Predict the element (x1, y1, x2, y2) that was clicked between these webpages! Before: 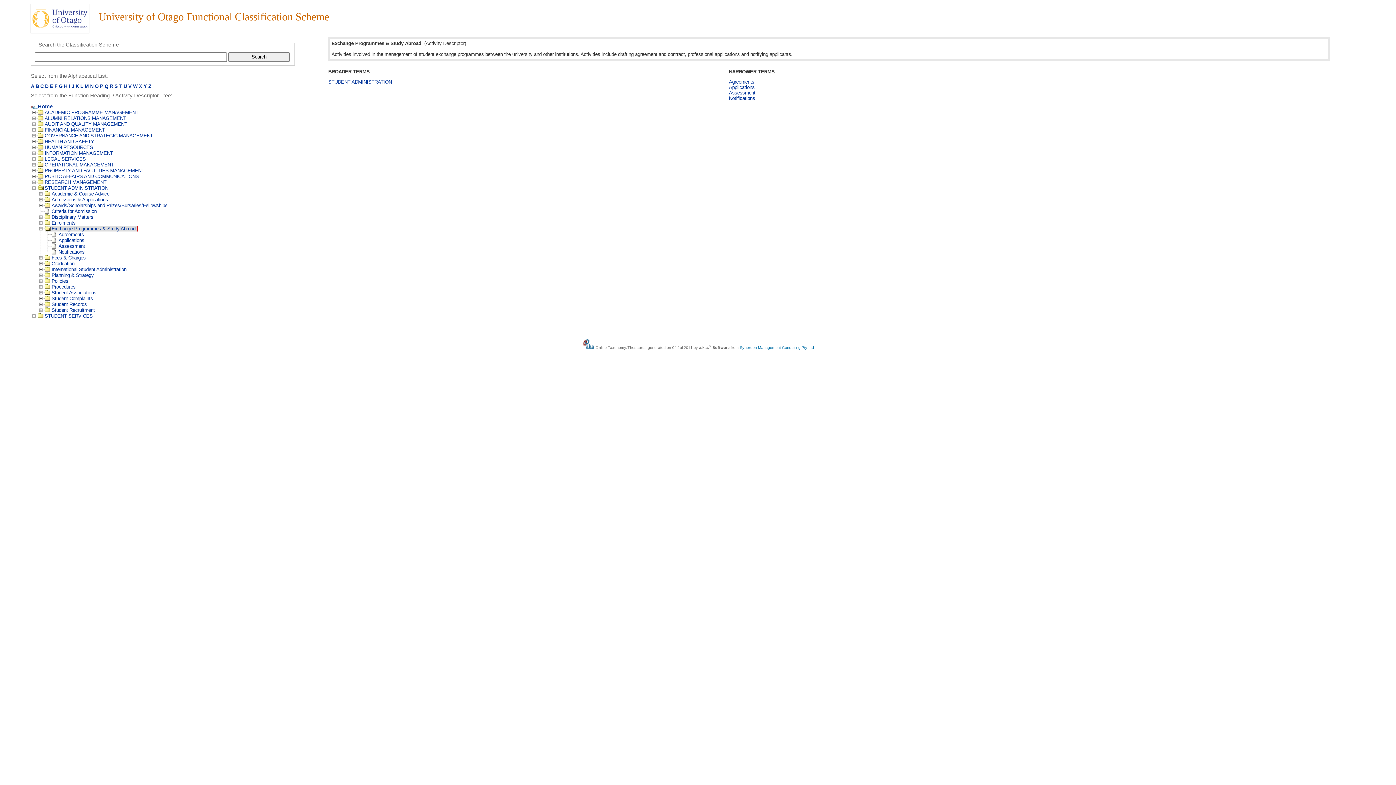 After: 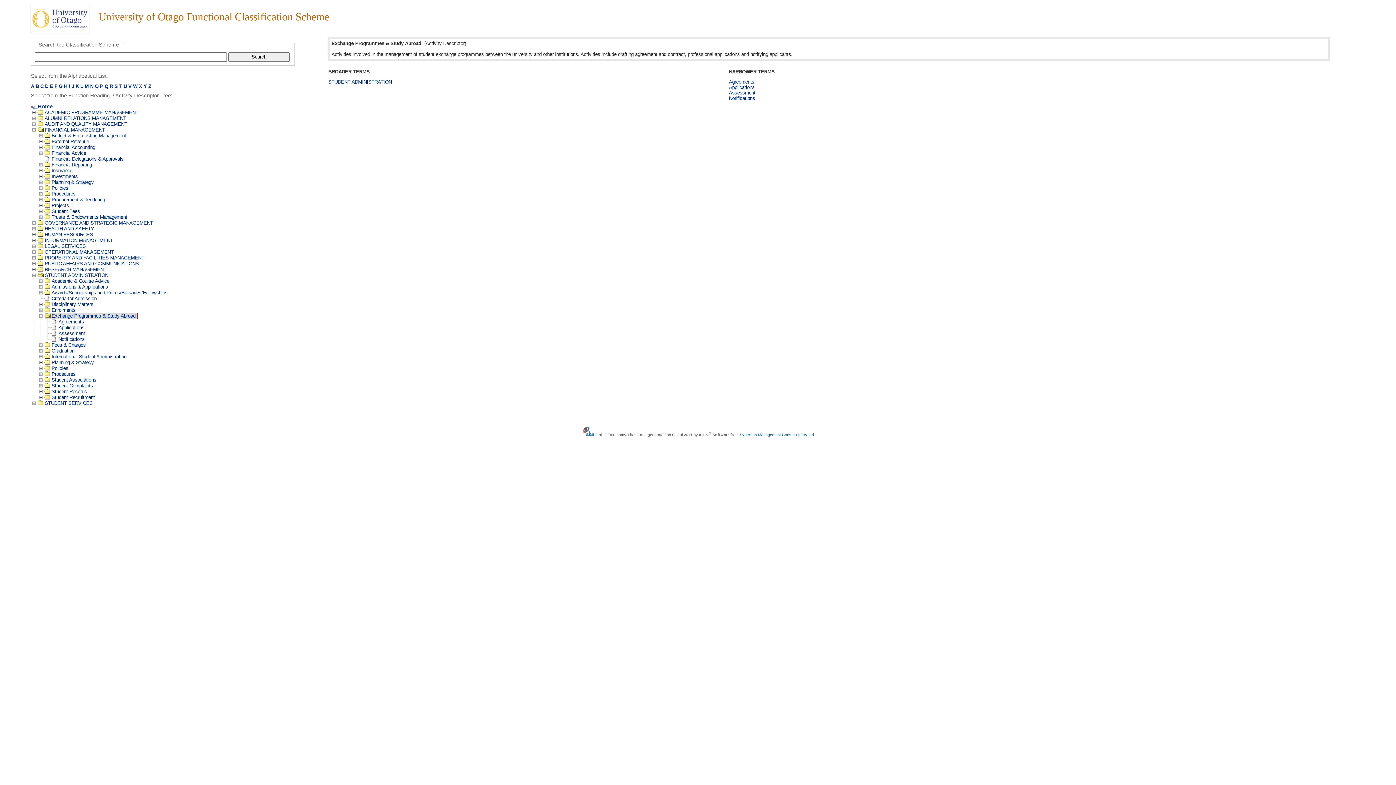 Action: bbox: (30, 127, 37, 132)